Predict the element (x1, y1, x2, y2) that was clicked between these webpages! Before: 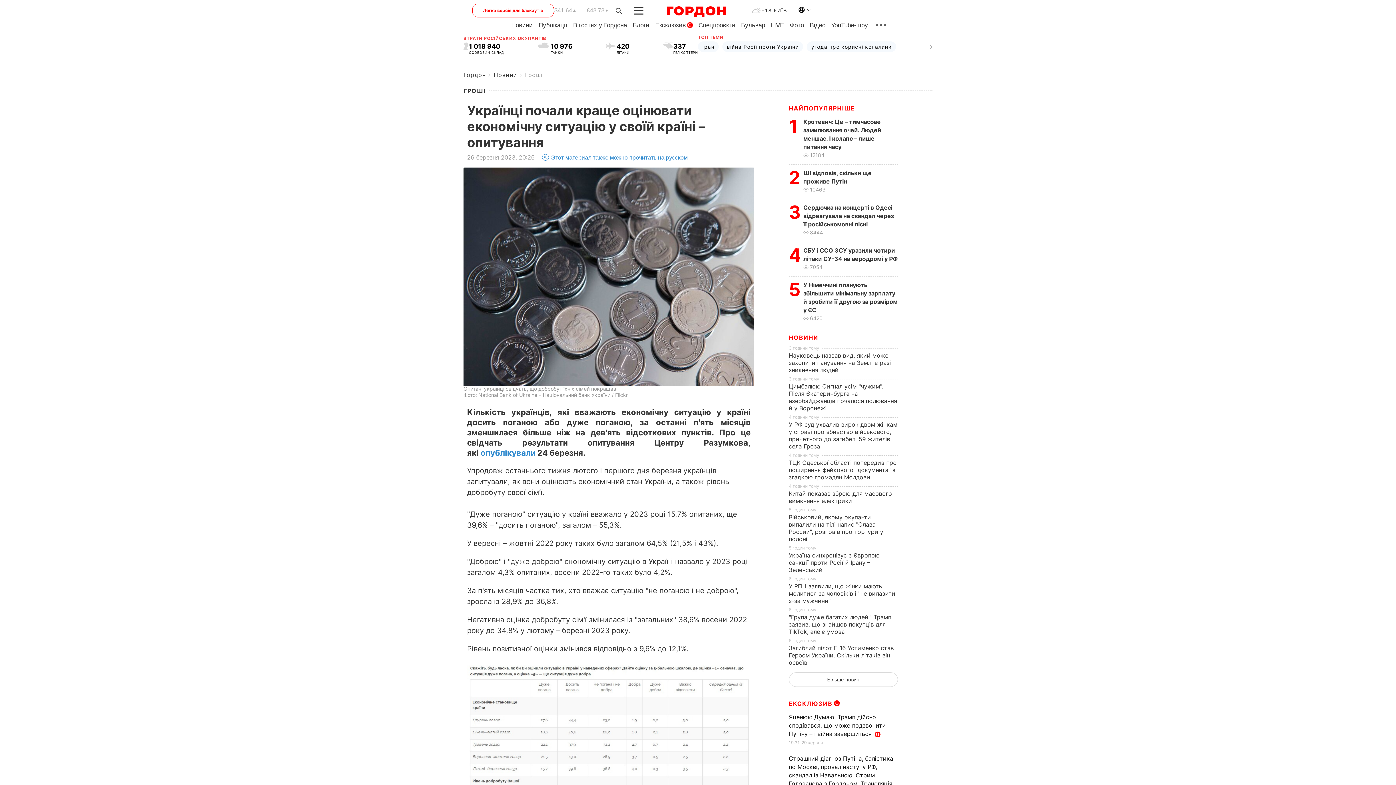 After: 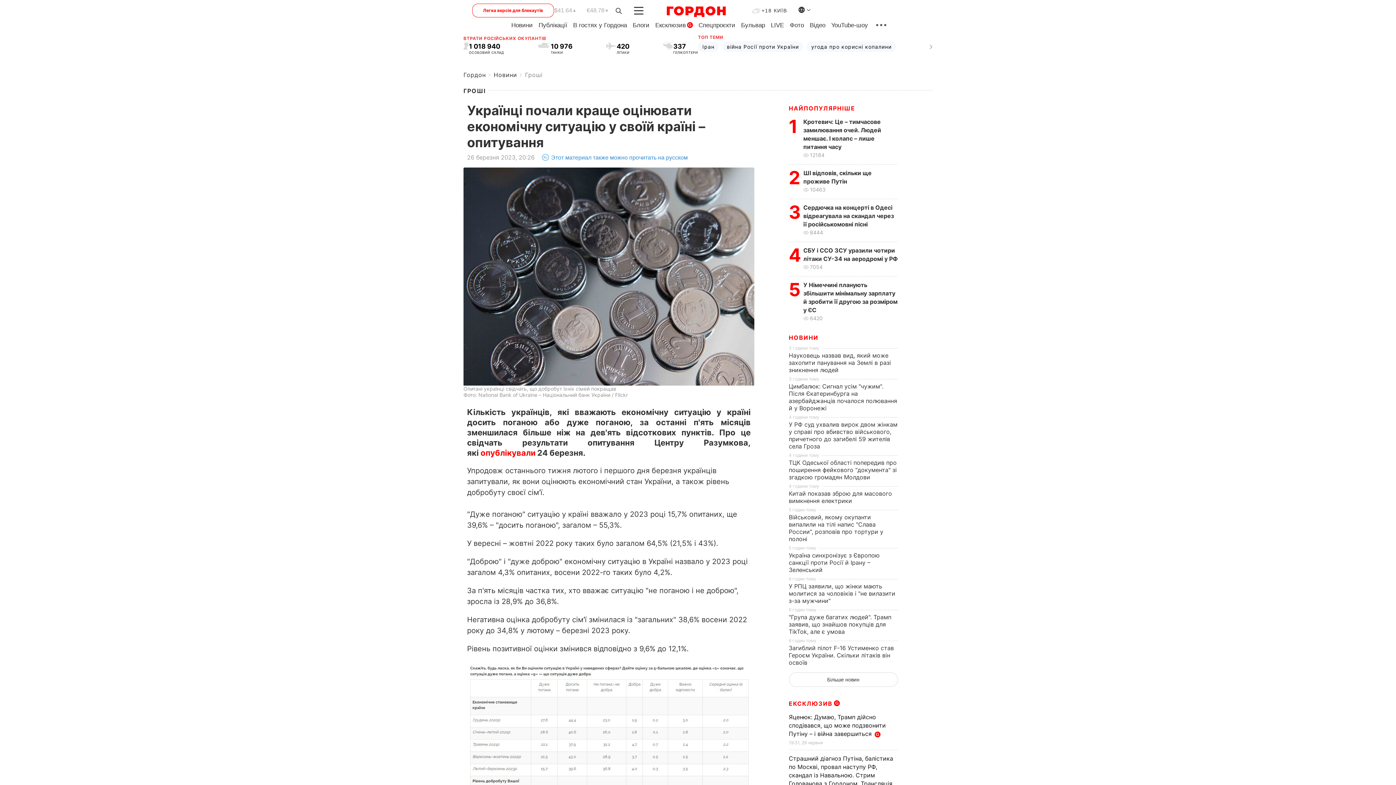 Action: label: опублікували bbox: (480, 448, 535, 457)